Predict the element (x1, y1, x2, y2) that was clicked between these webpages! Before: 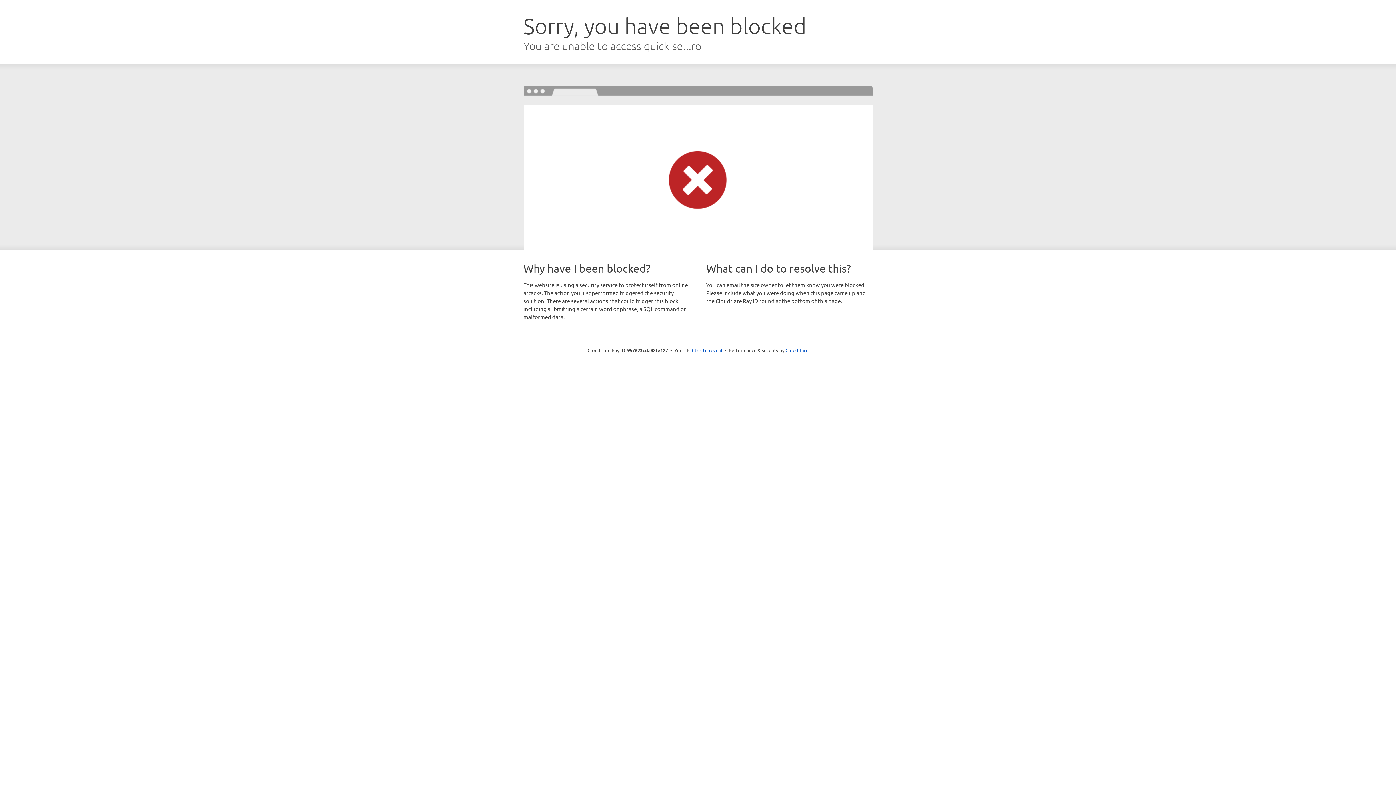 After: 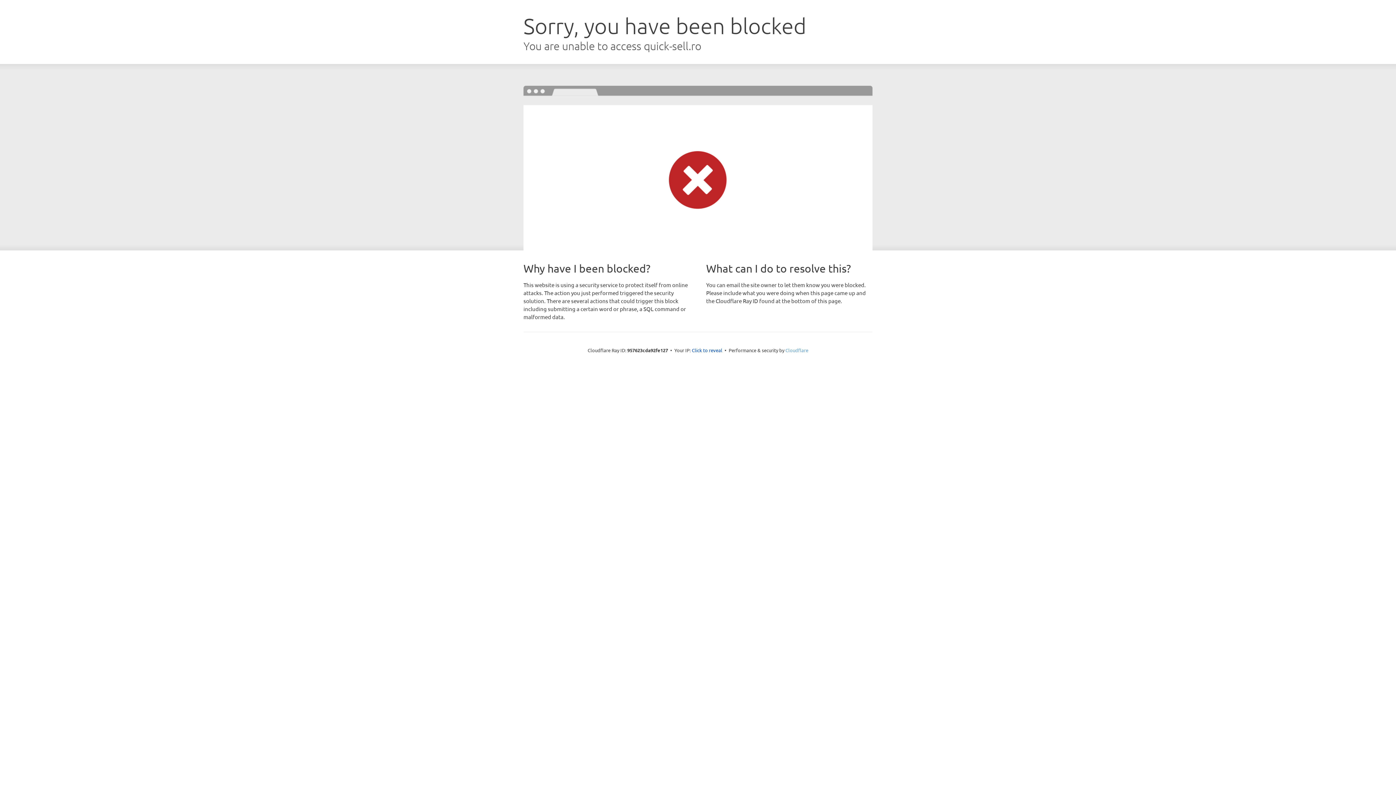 Action: label: Cloudflare bbox: (785, 347, 808, 353)